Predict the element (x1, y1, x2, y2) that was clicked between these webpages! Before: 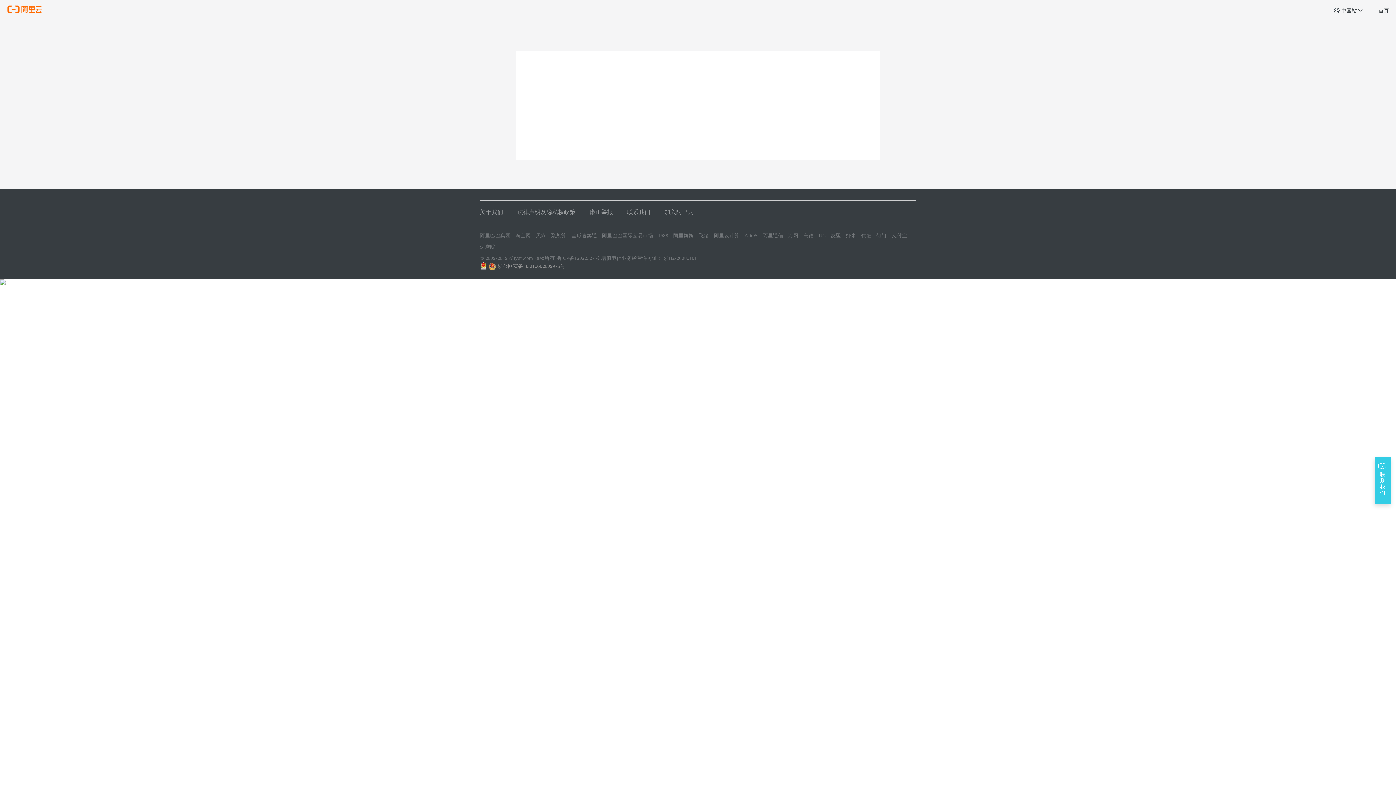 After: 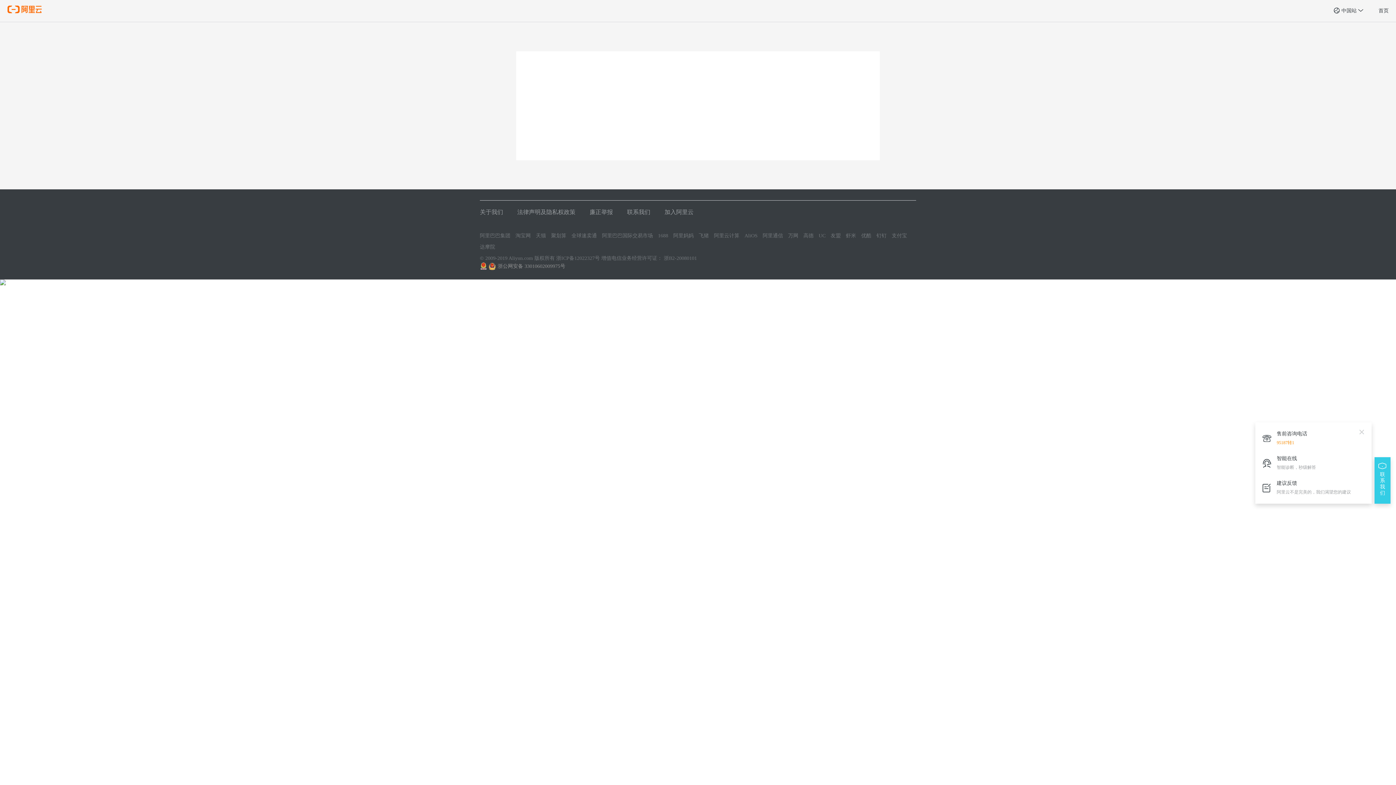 Action: bbox: (1374, 457, 1390, 504) label:  联系我们